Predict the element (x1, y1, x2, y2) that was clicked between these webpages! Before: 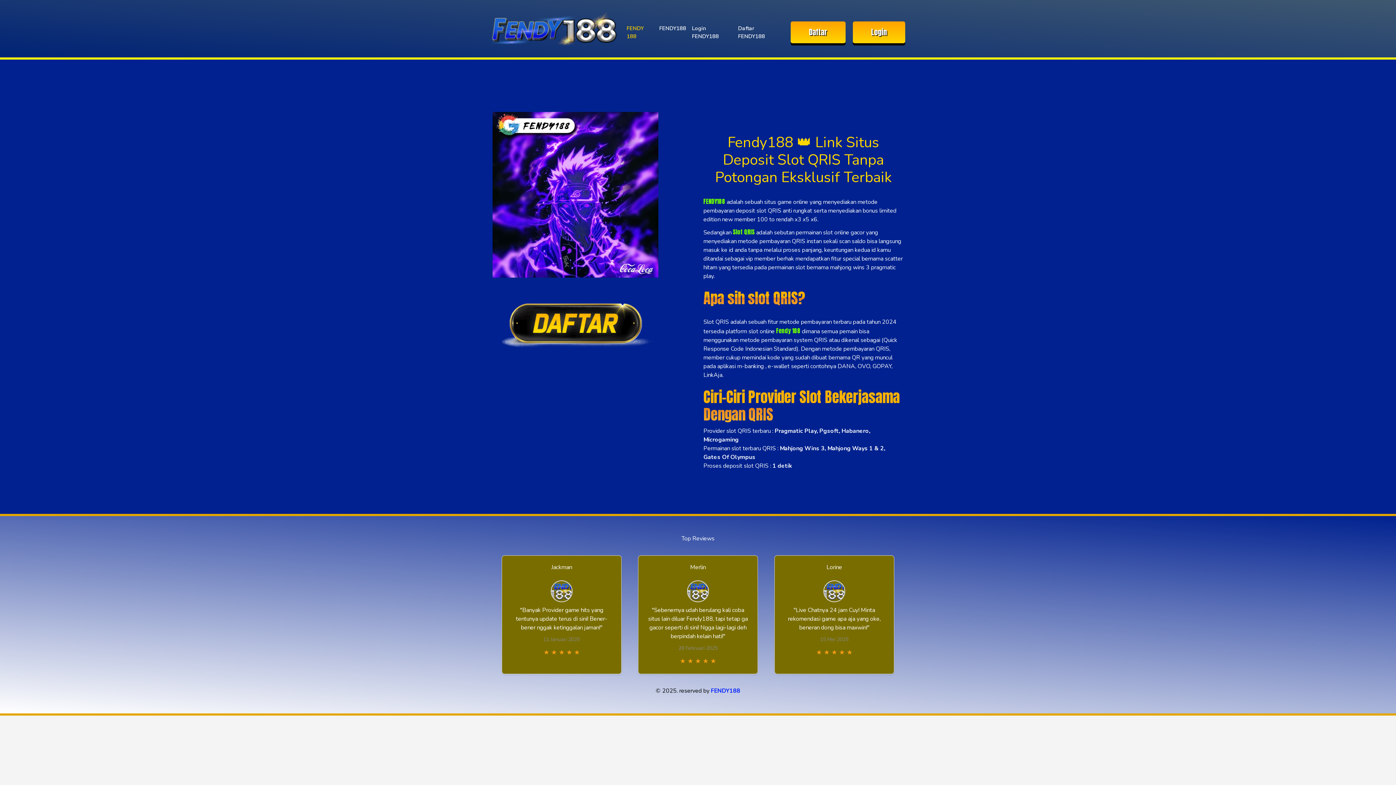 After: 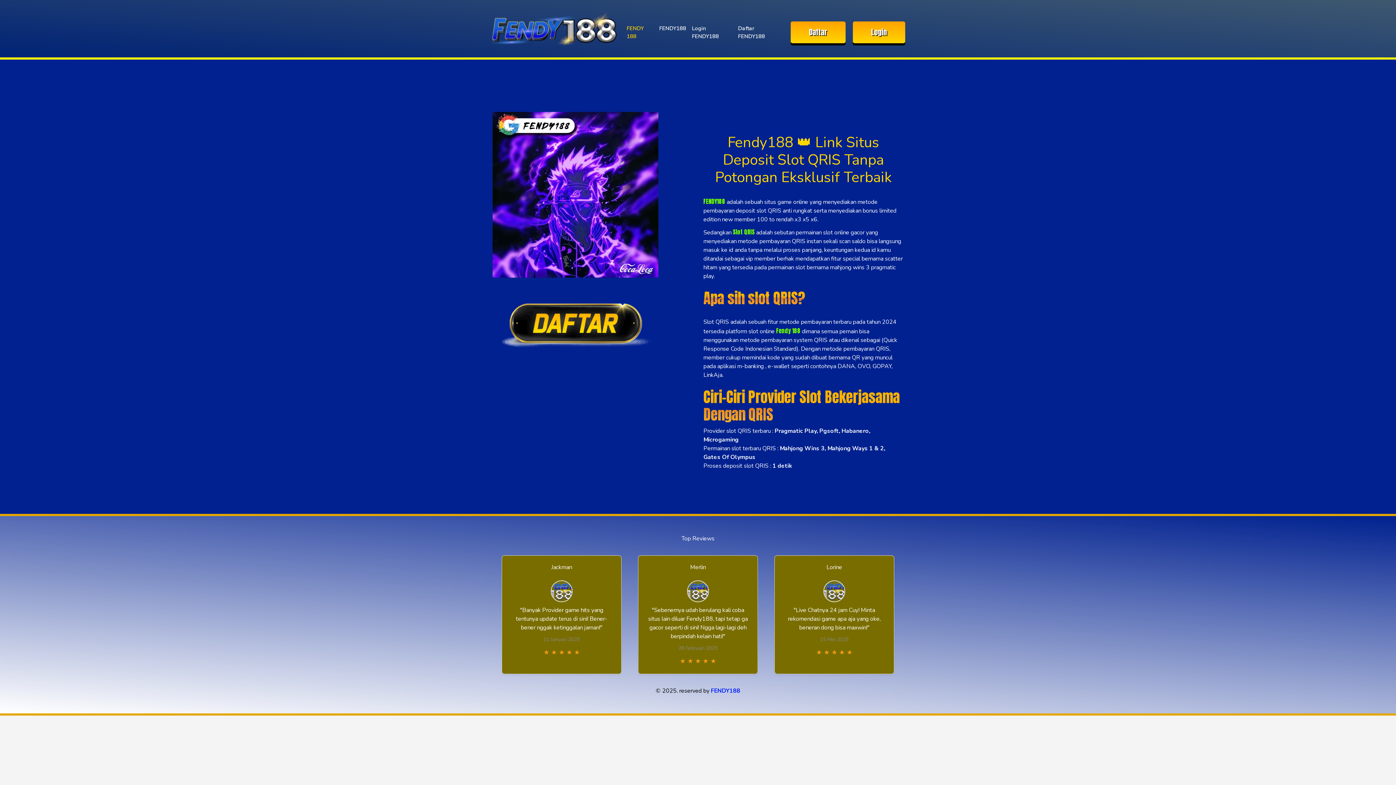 Action: bbox: (490, 10, 618, 46)